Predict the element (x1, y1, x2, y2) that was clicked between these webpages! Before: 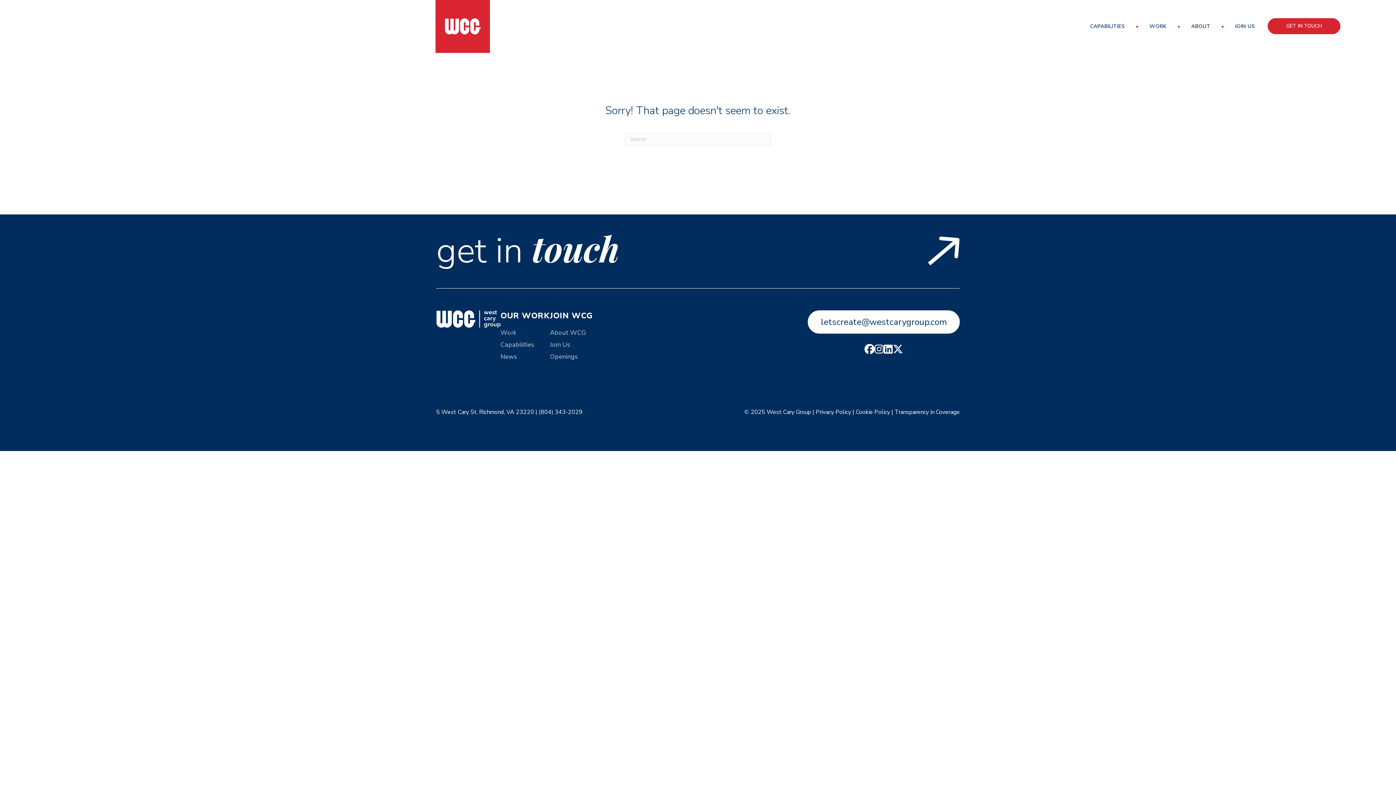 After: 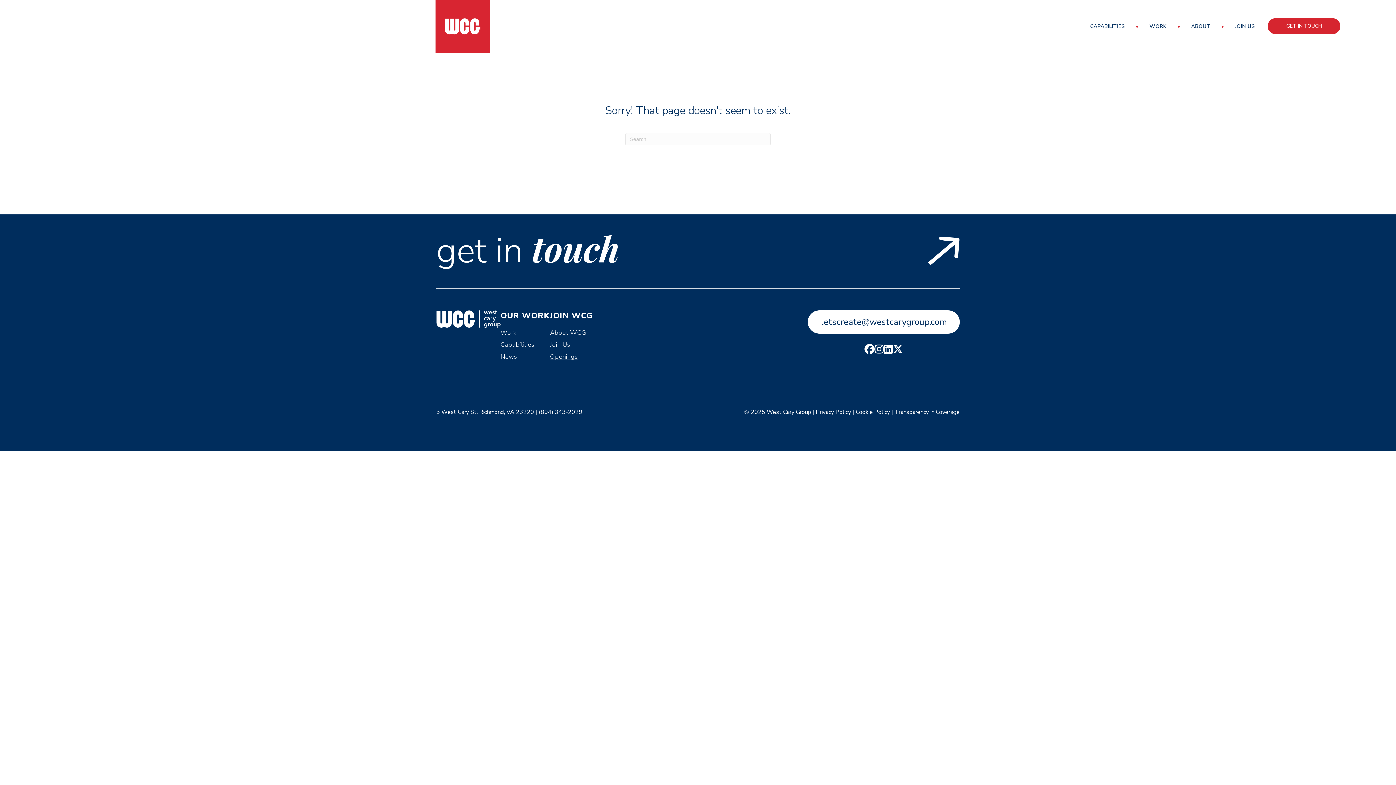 Action: bbox: (550, 352, 599, 364) label: Openings